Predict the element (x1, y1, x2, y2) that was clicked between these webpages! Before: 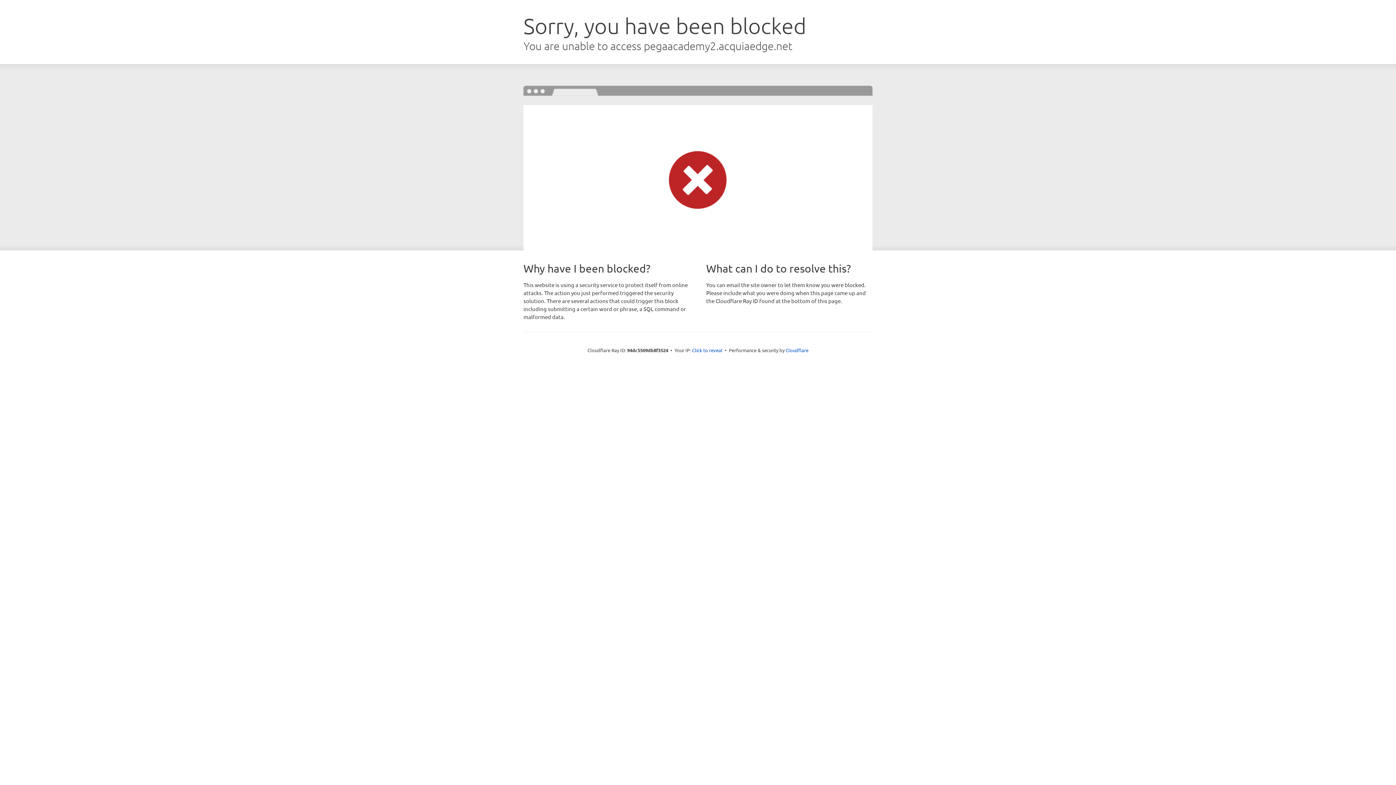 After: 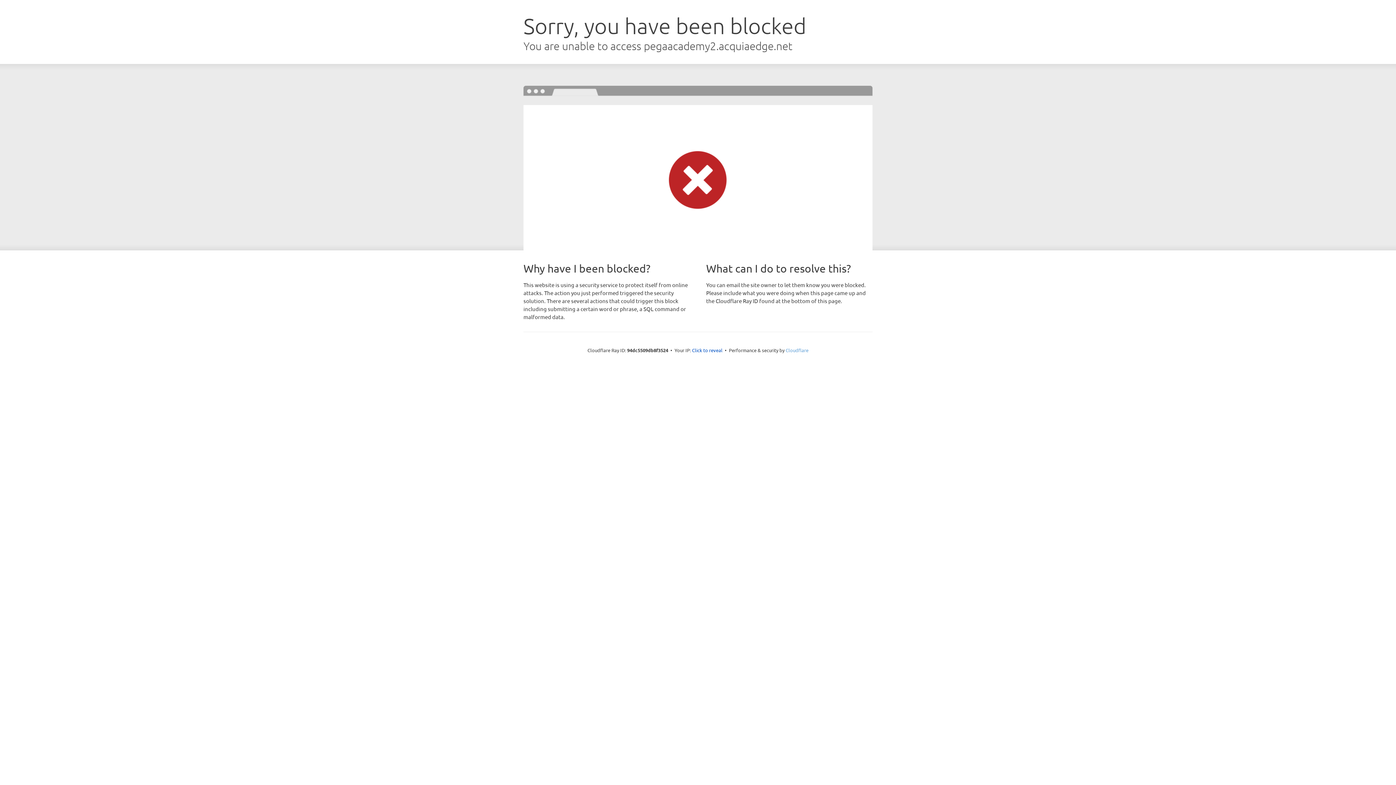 Action: label: Cloudflare bbox: (785, 347, 808, 353)